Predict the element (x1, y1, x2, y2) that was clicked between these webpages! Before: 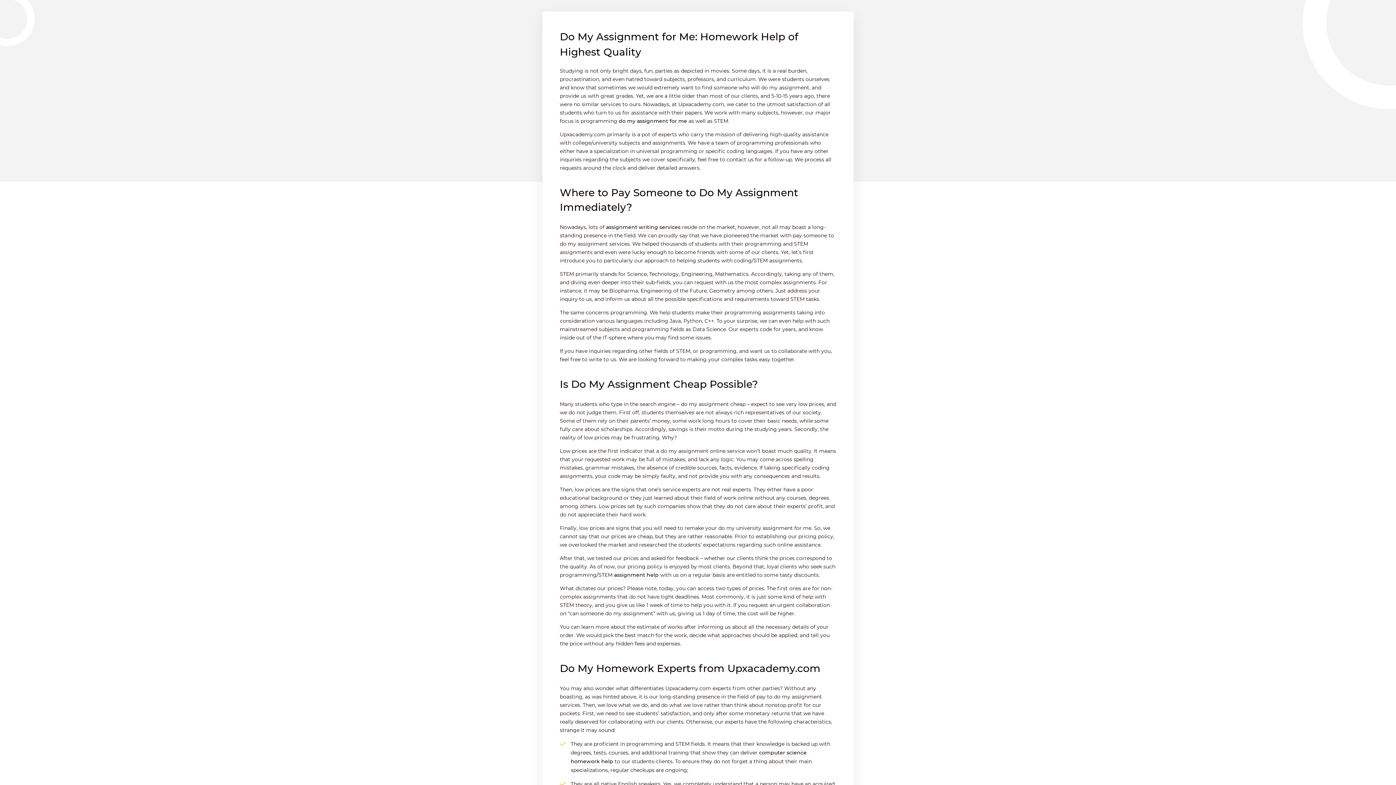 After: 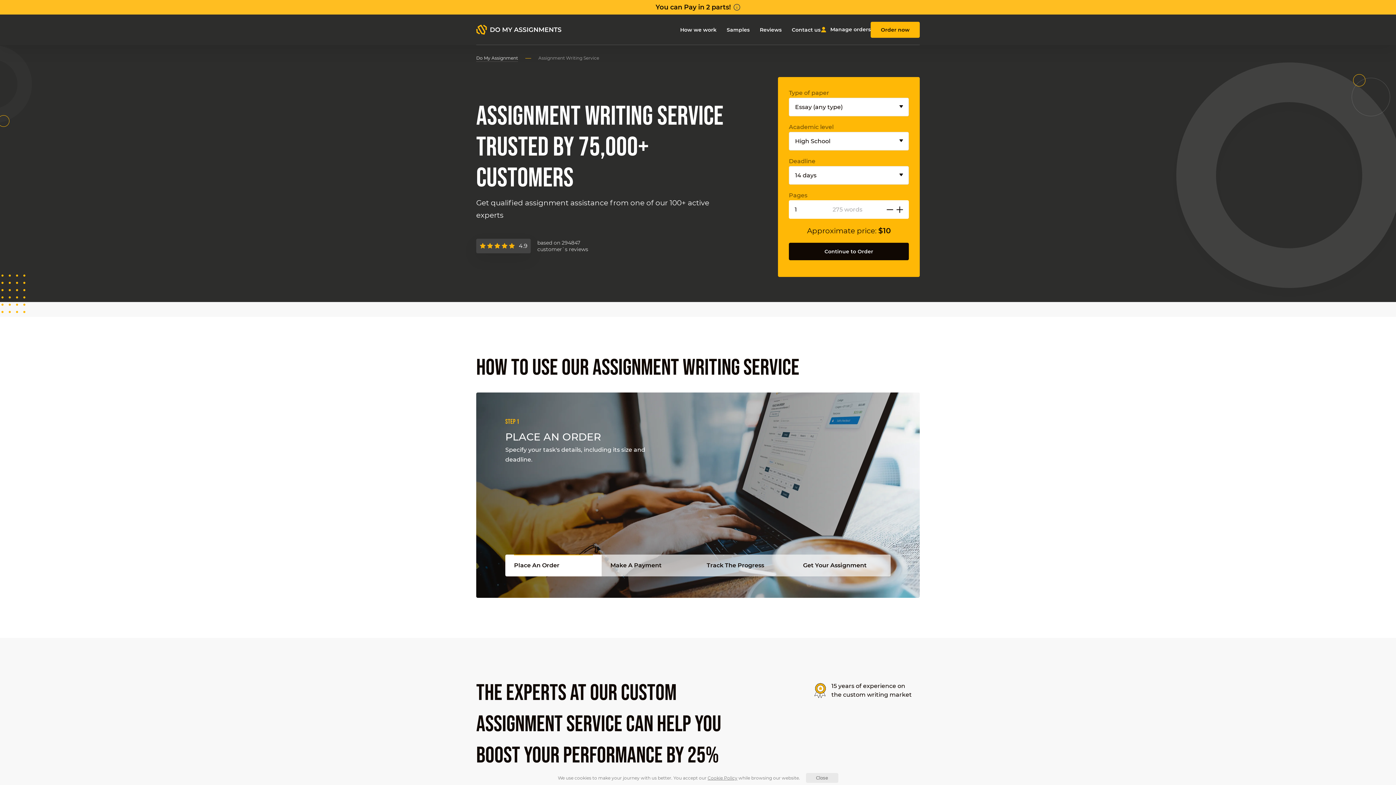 Action: bbox: (606, 224, 680, 231) label: assignment writing services